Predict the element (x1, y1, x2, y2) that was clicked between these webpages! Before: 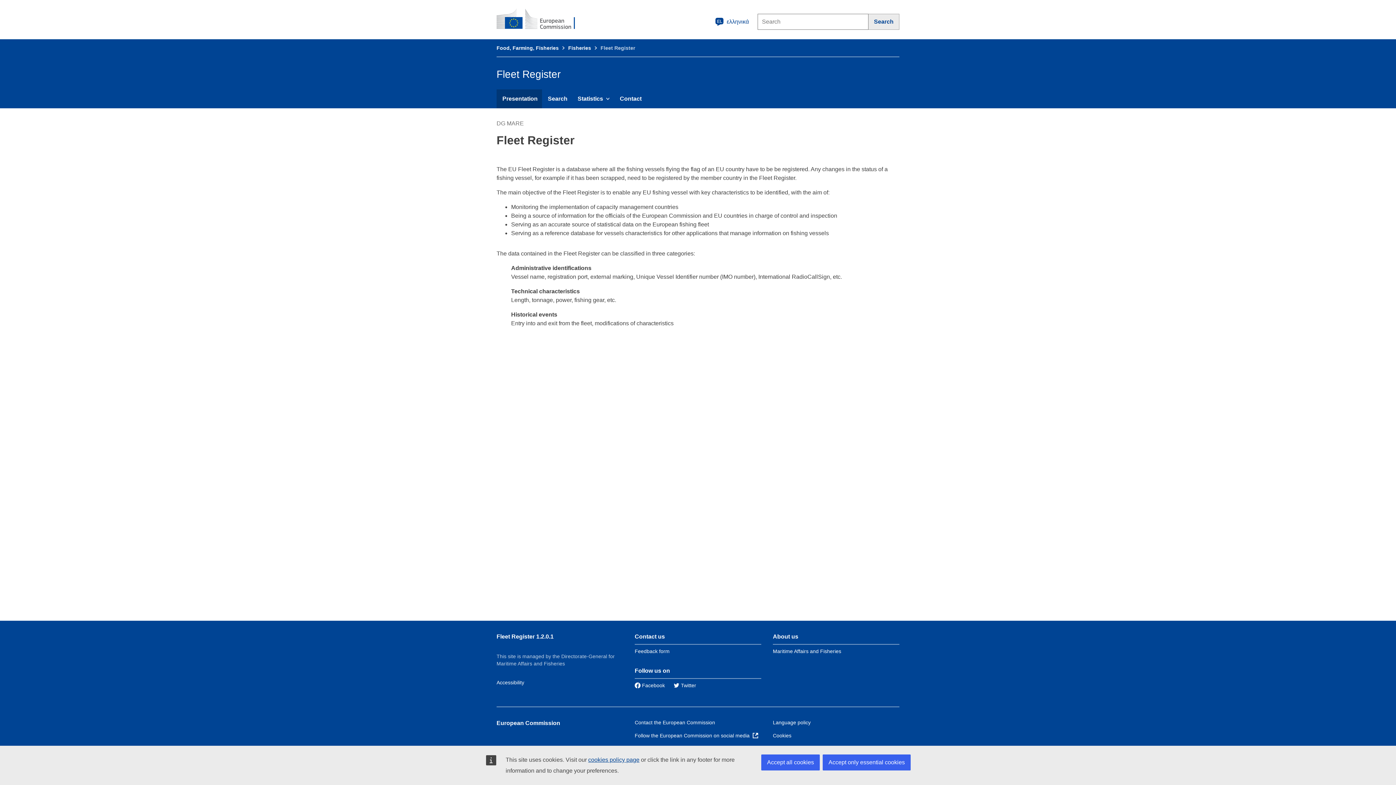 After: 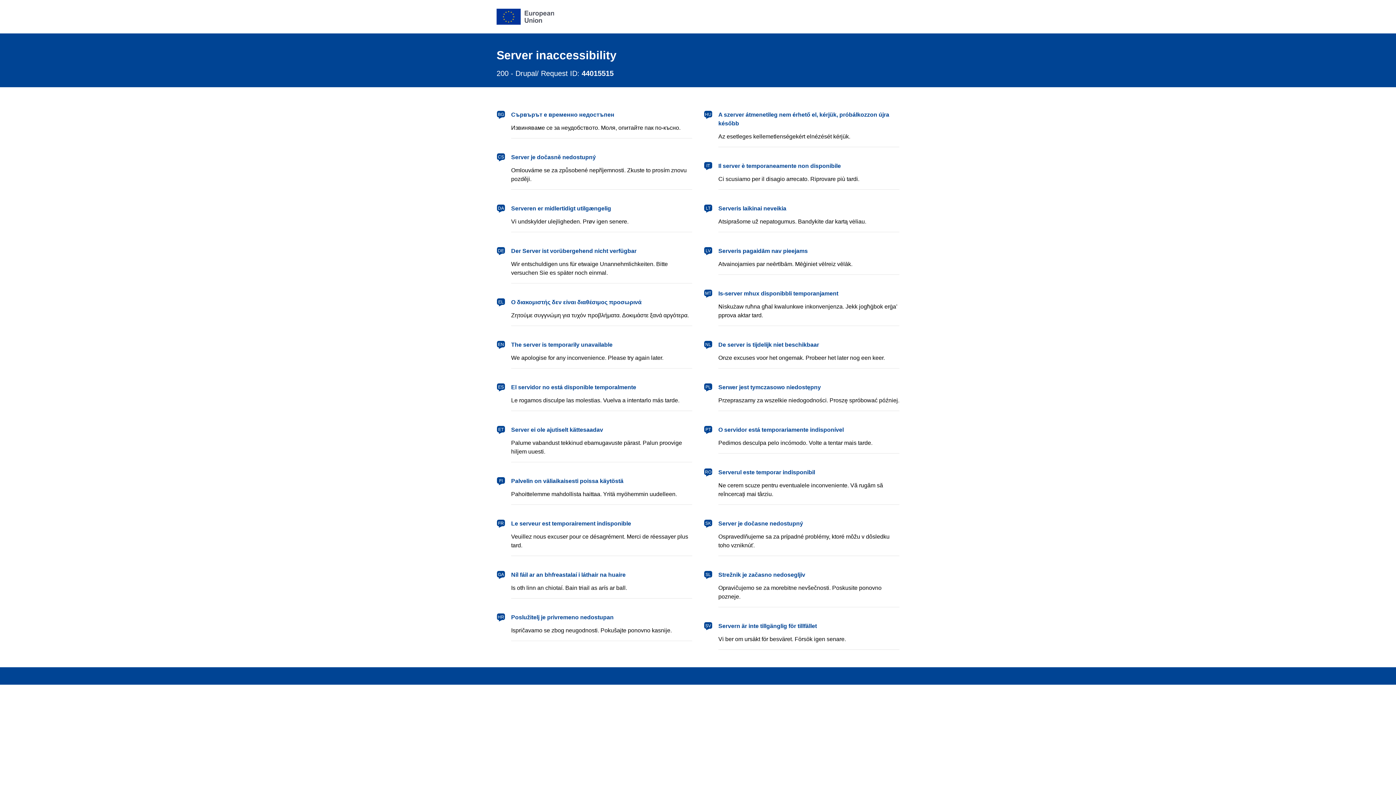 Action: bbox: (634, 720, 715, 725) label: Contact the European Commission